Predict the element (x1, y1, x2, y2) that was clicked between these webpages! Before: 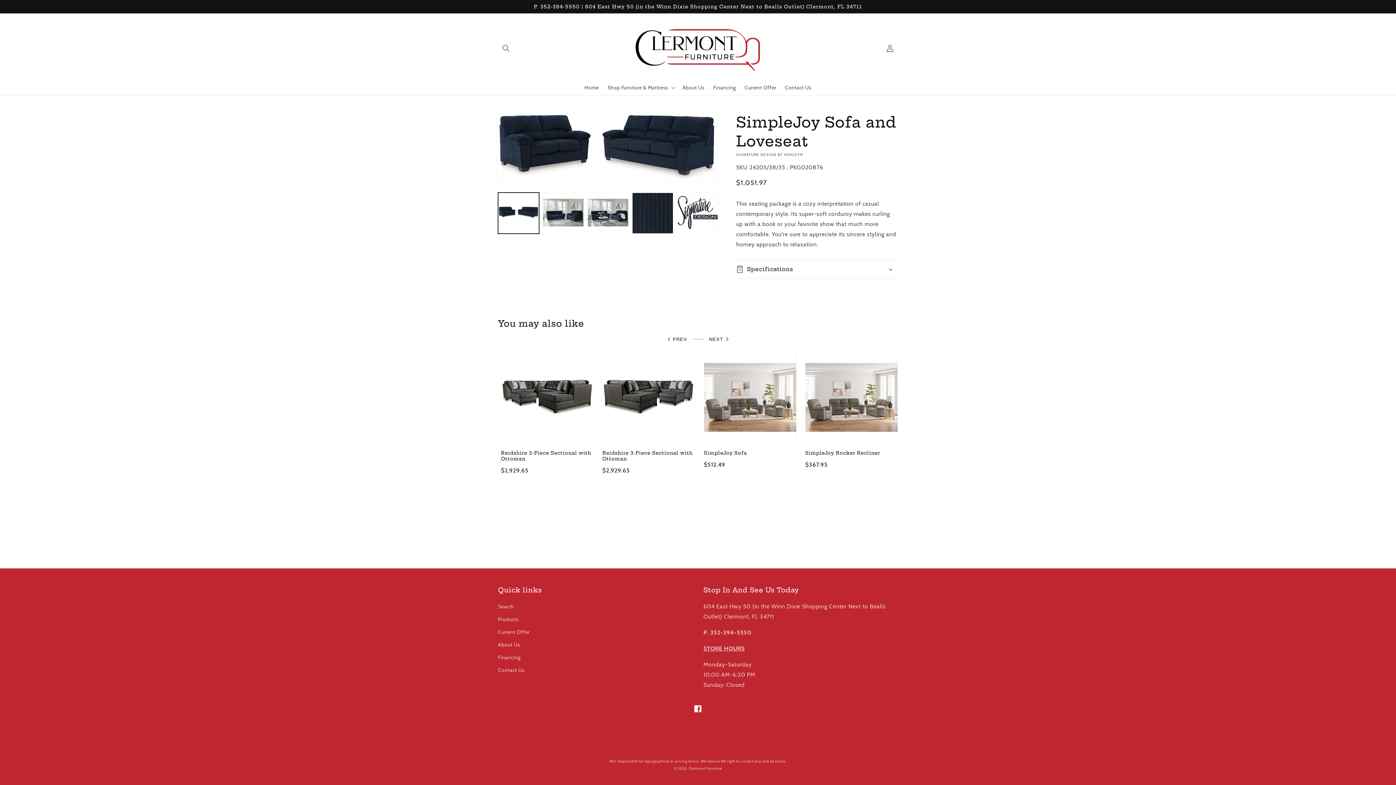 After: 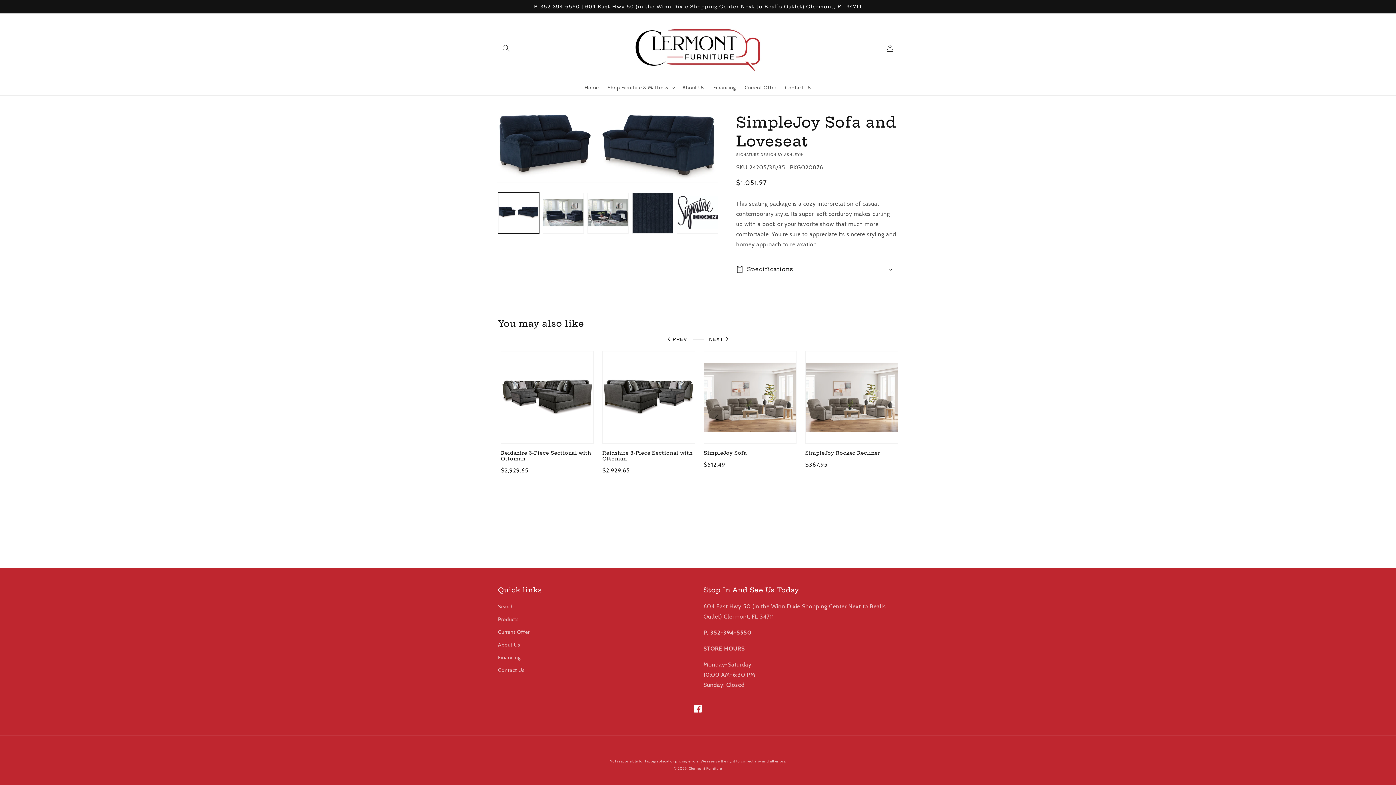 Action: bbox: (689, 700, 706, 717) label: Facebook